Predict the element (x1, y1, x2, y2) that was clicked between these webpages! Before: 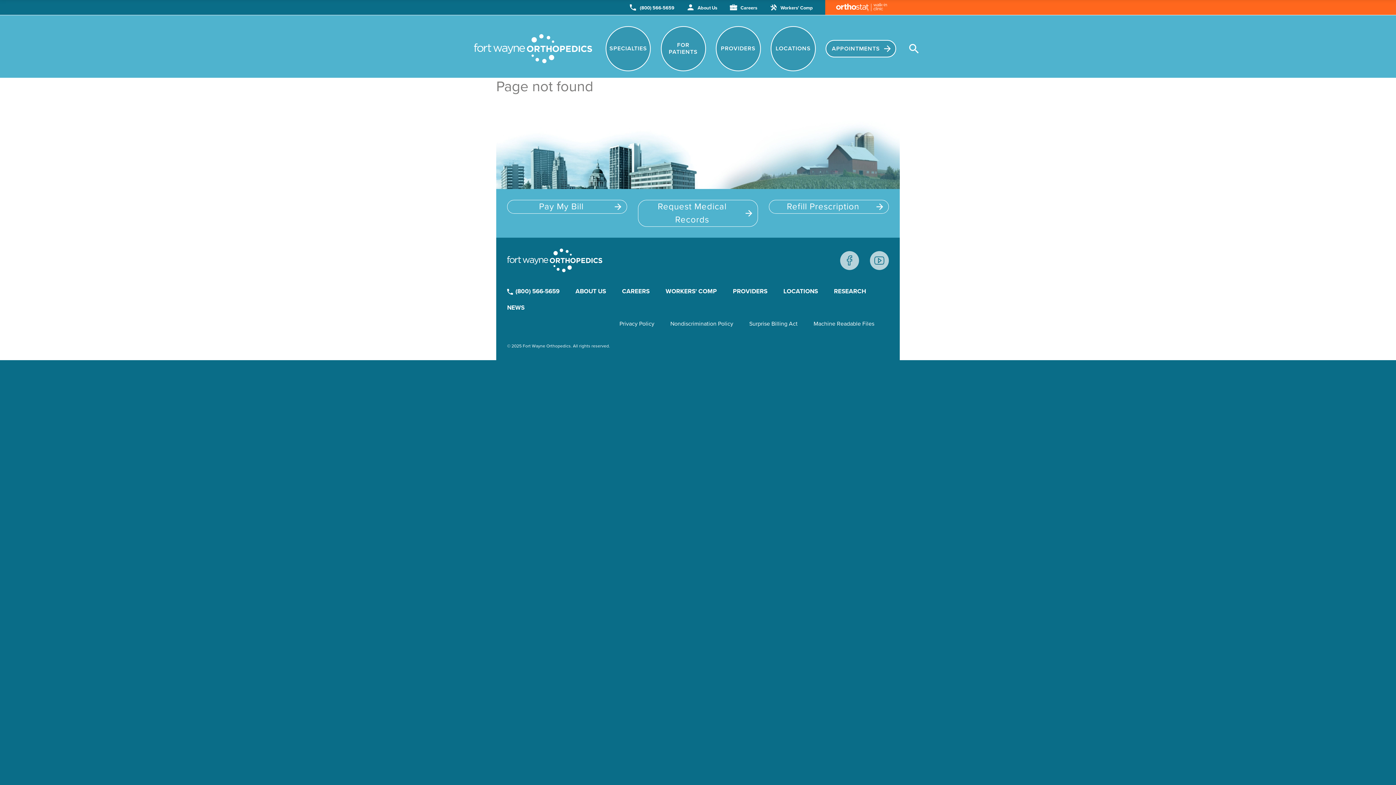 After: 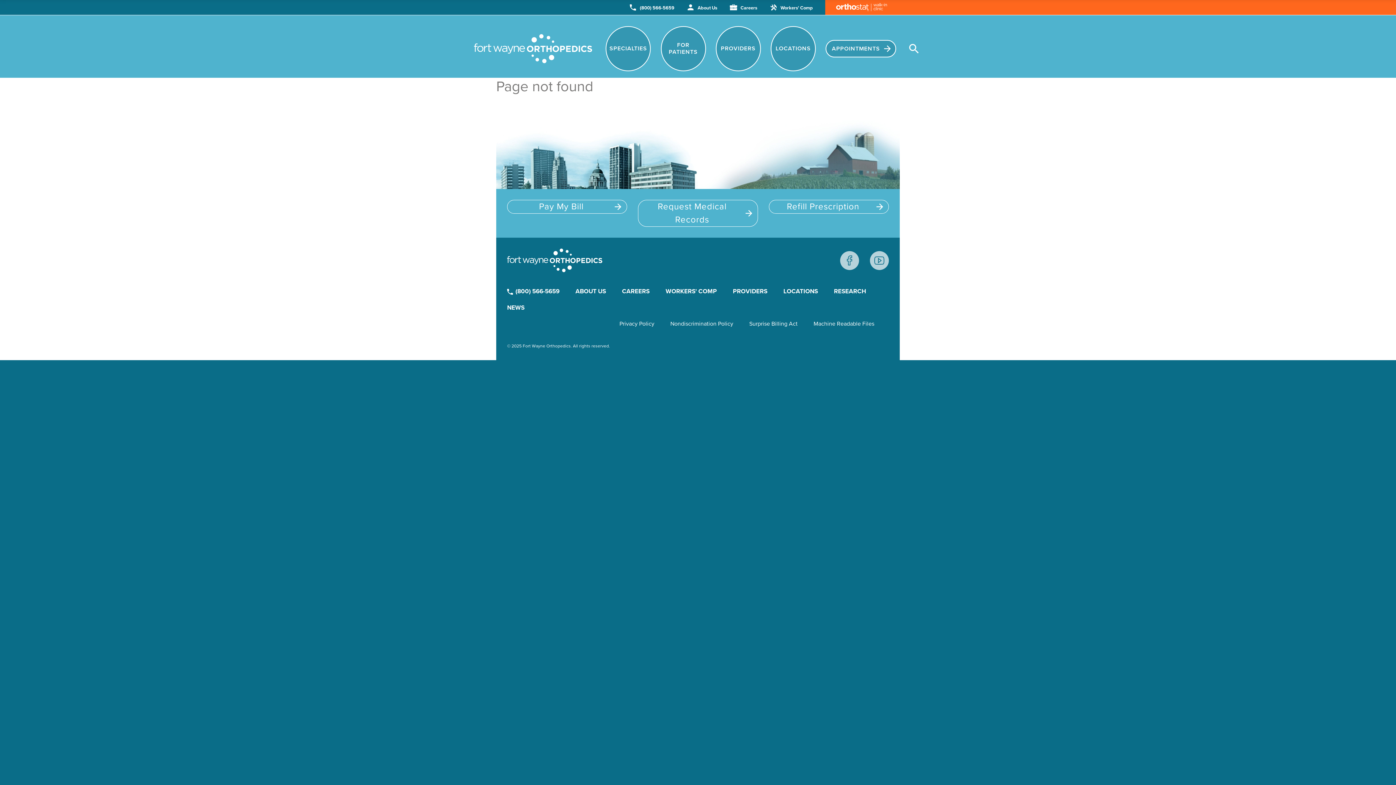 Action: bbox: (629, 4, 674, 10) label:  (800) 566-5659